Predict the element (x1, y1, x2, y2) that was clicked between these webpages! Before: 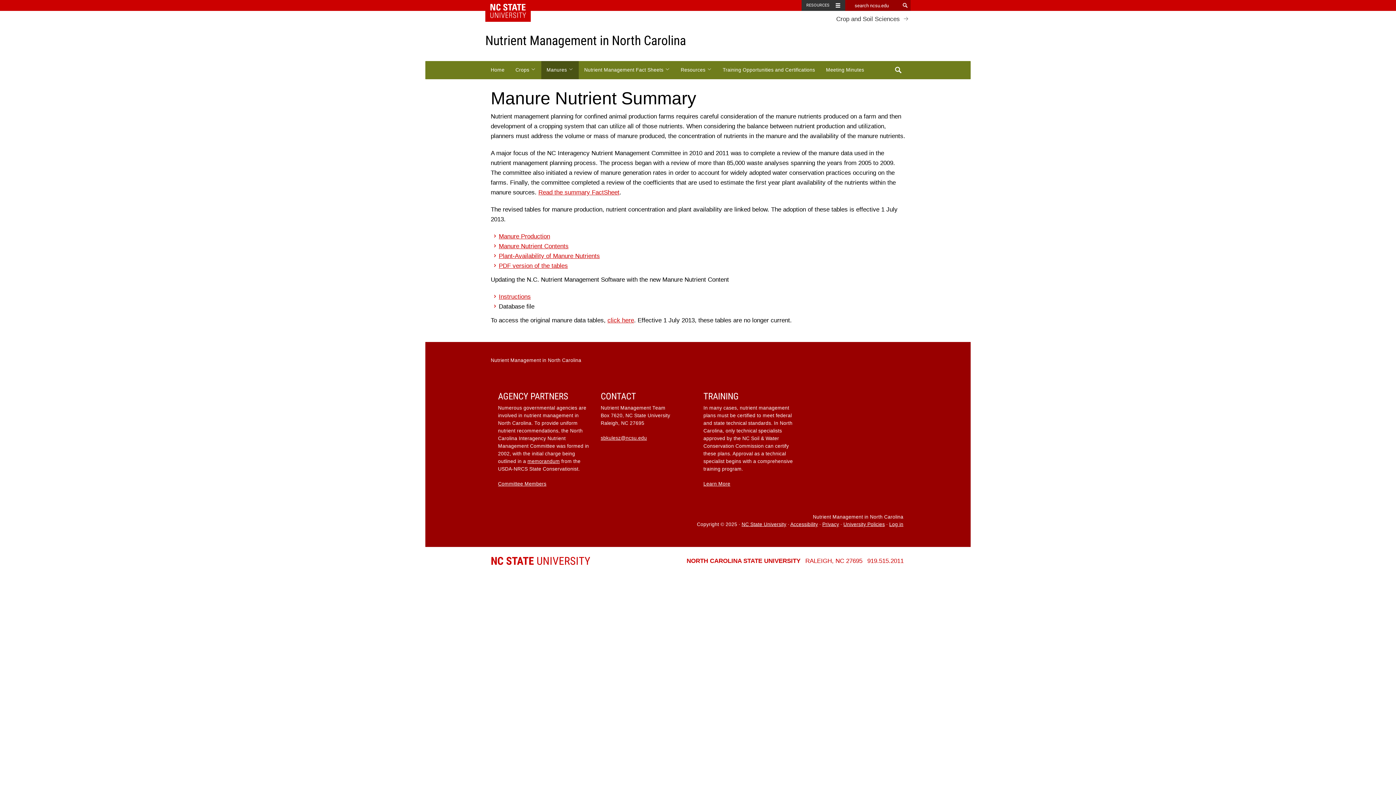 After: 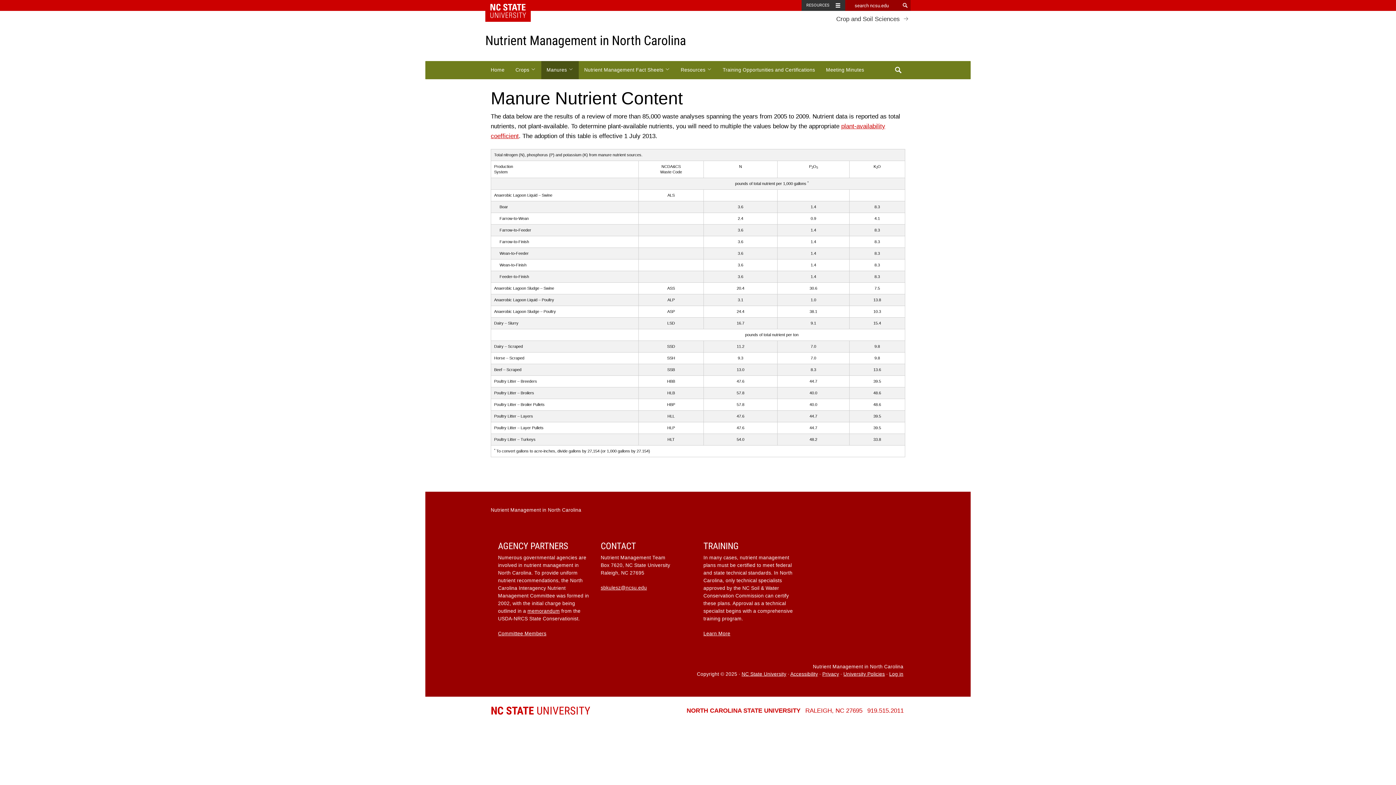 Action: label: Manure Nutrient Contents bbox: (498, 242, 568, 249)